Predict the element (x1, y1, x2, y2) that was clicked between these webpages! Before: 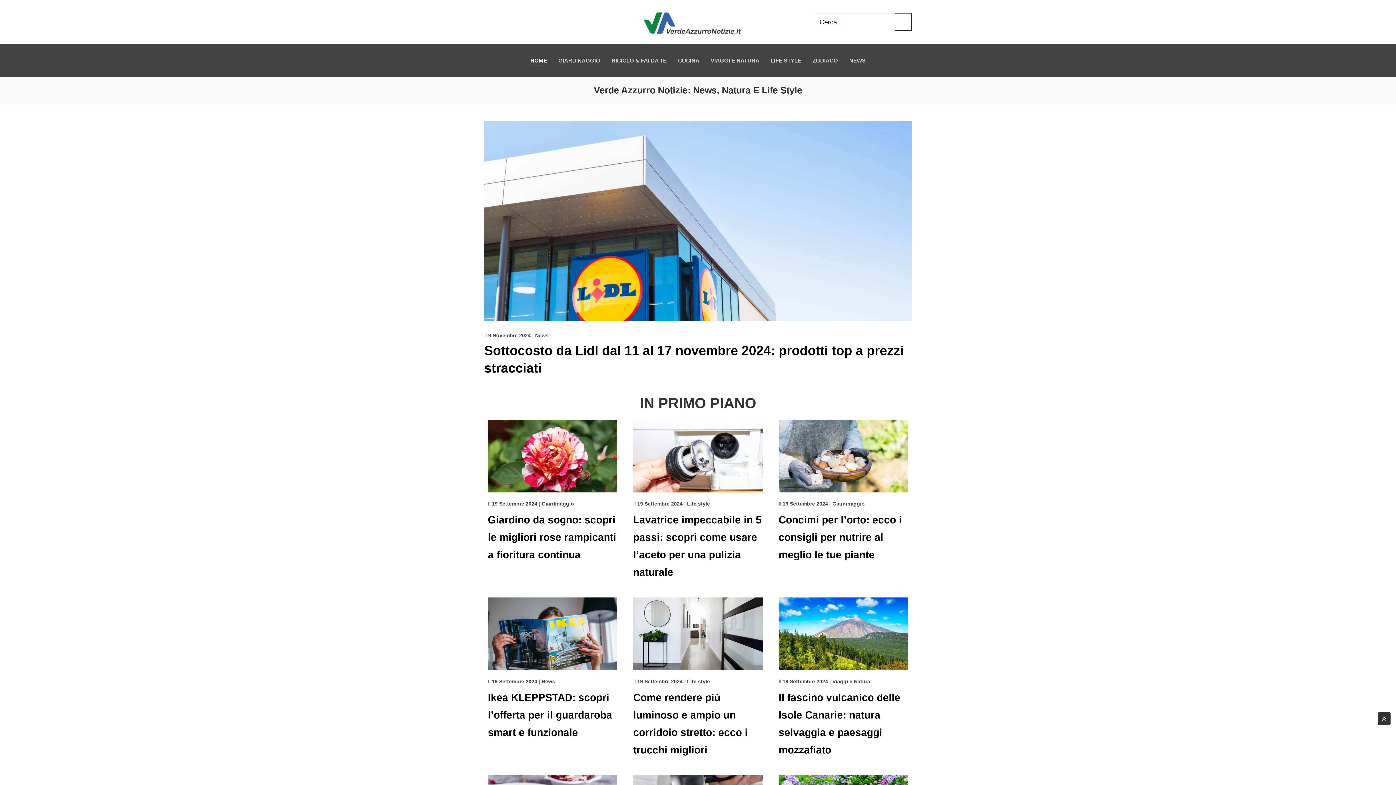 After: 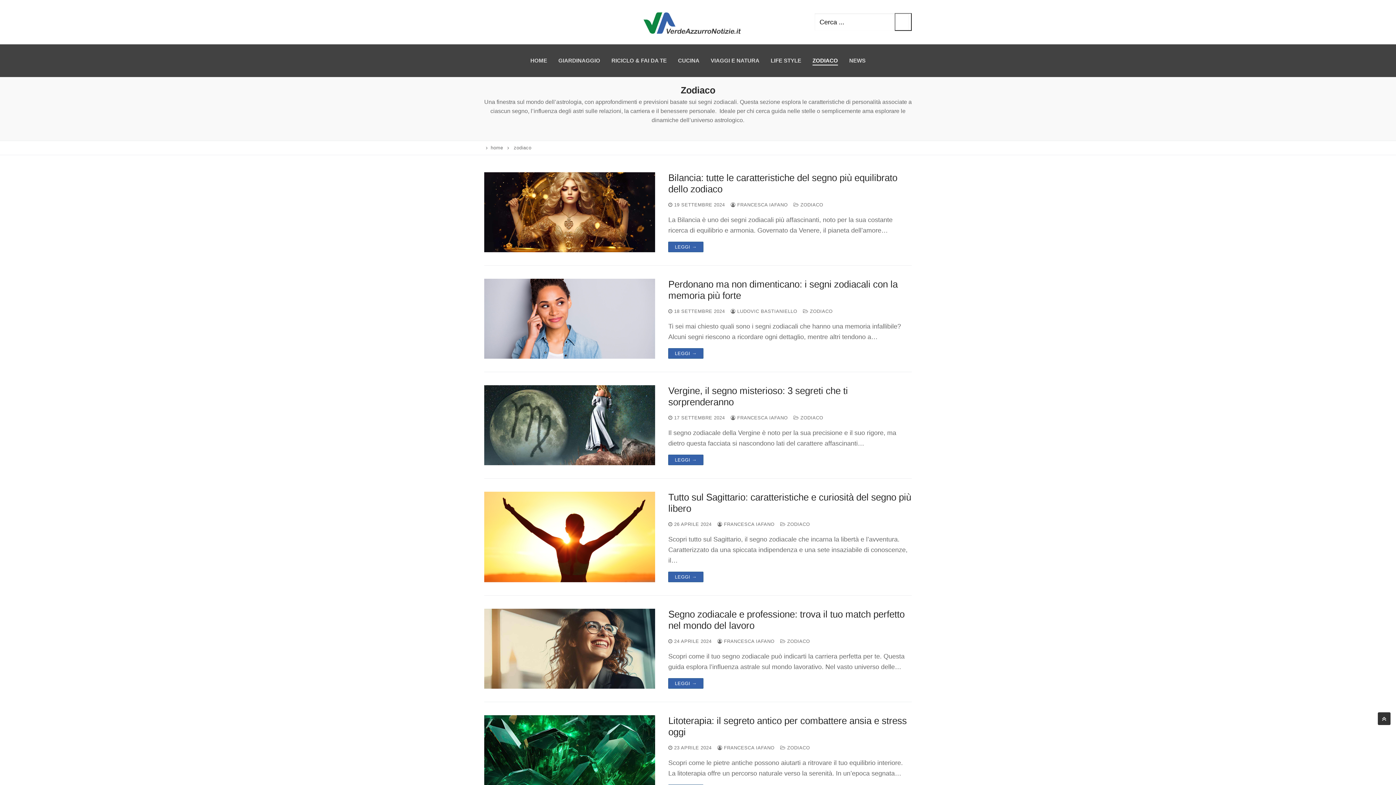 Action: label: ZODIACO bbox: (808, 53, 842, 67)